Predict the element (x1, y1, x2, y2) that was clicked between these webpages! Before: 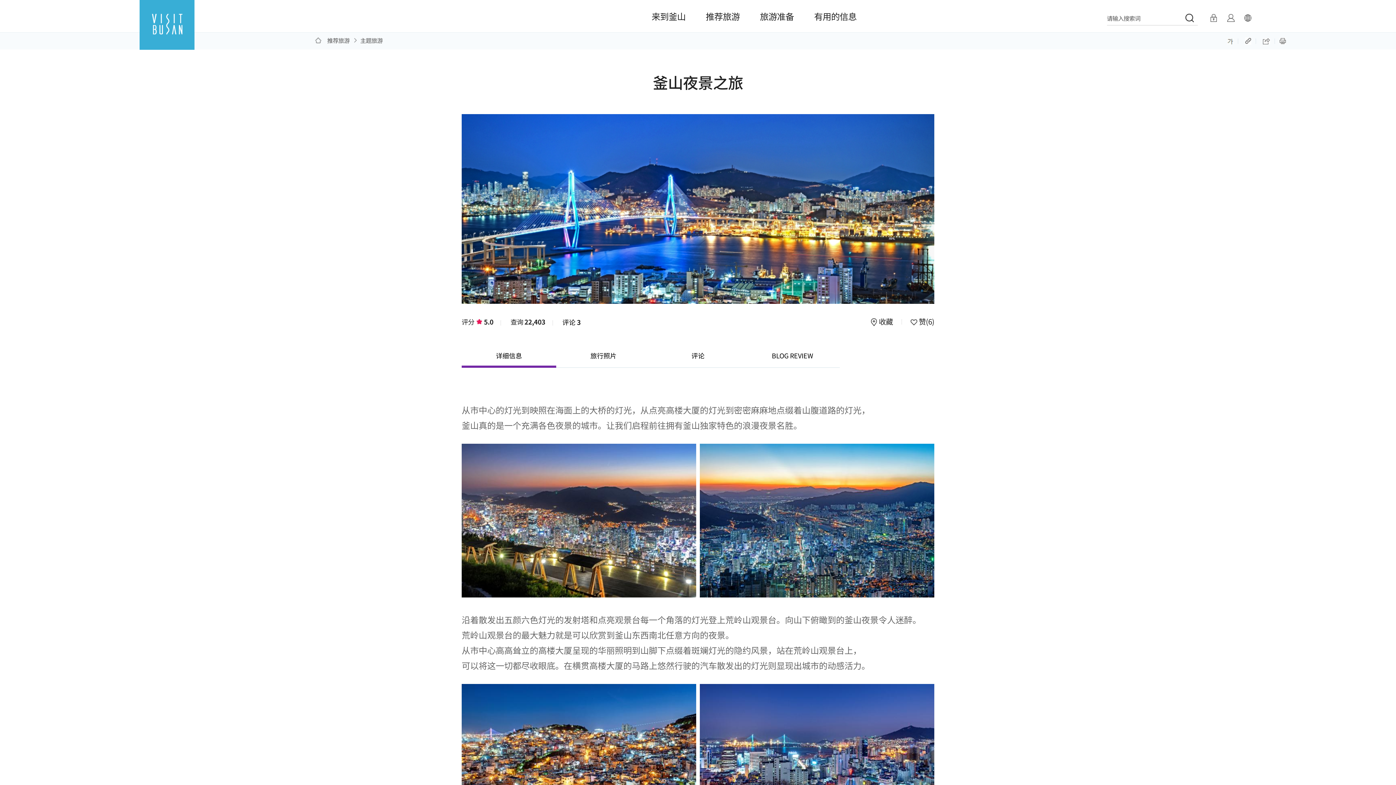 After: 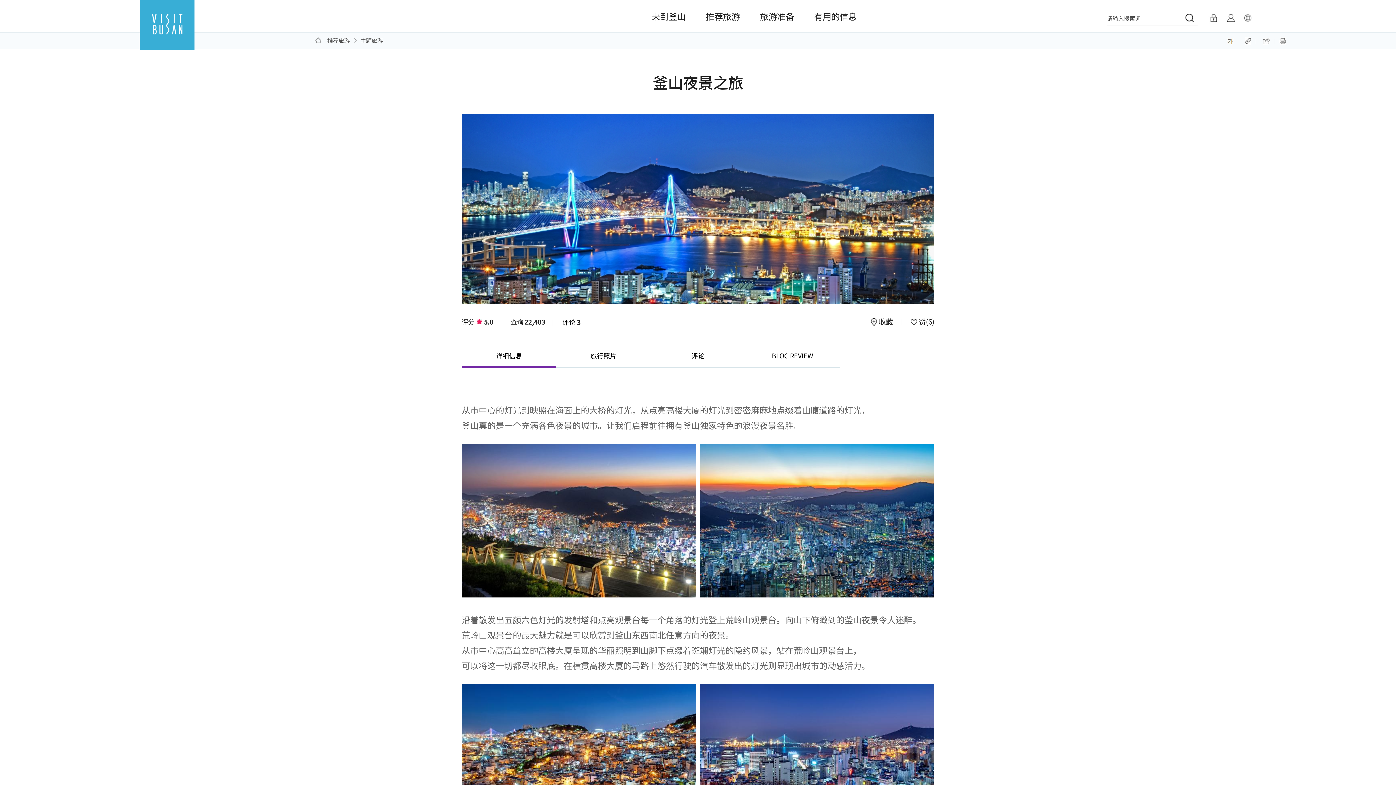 Action: bbox: (1278, 35, 1288, 45)